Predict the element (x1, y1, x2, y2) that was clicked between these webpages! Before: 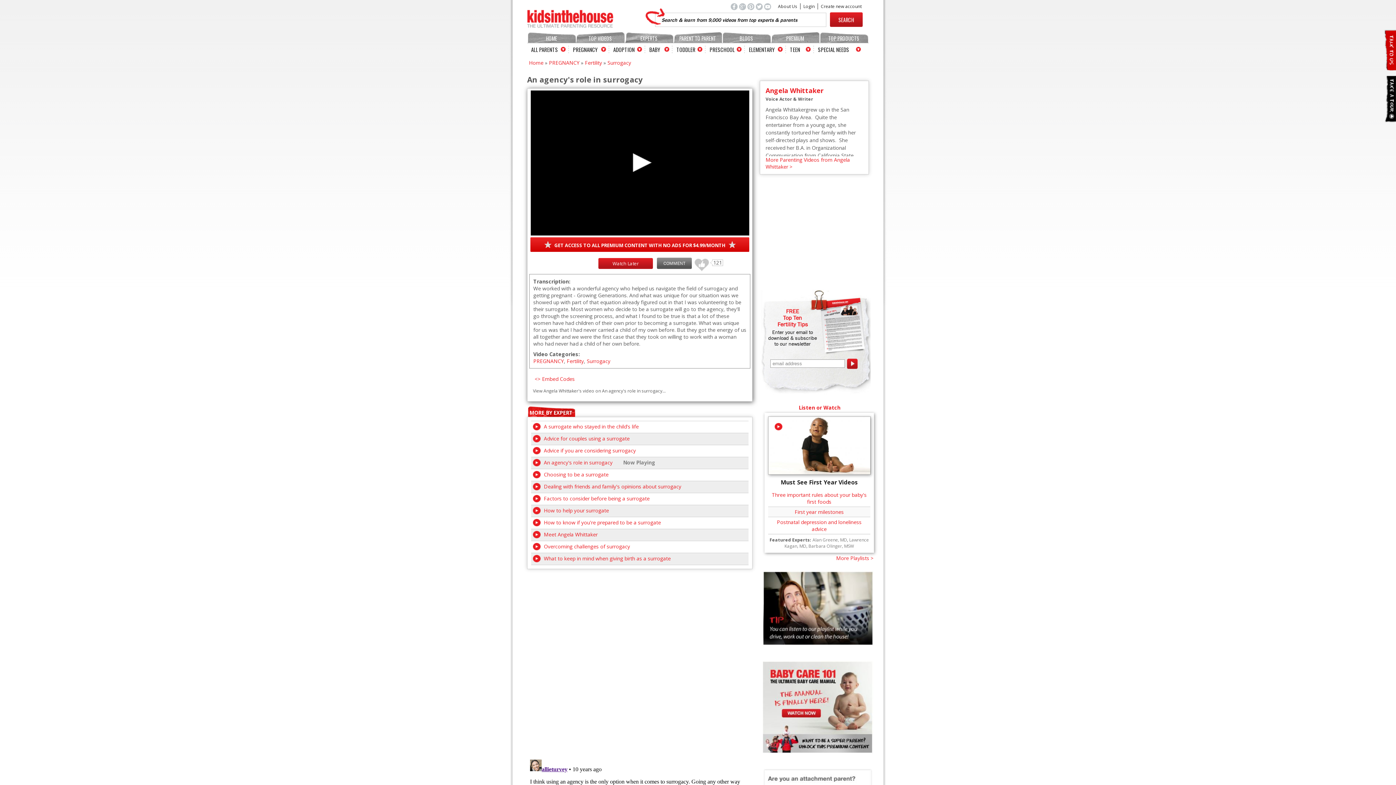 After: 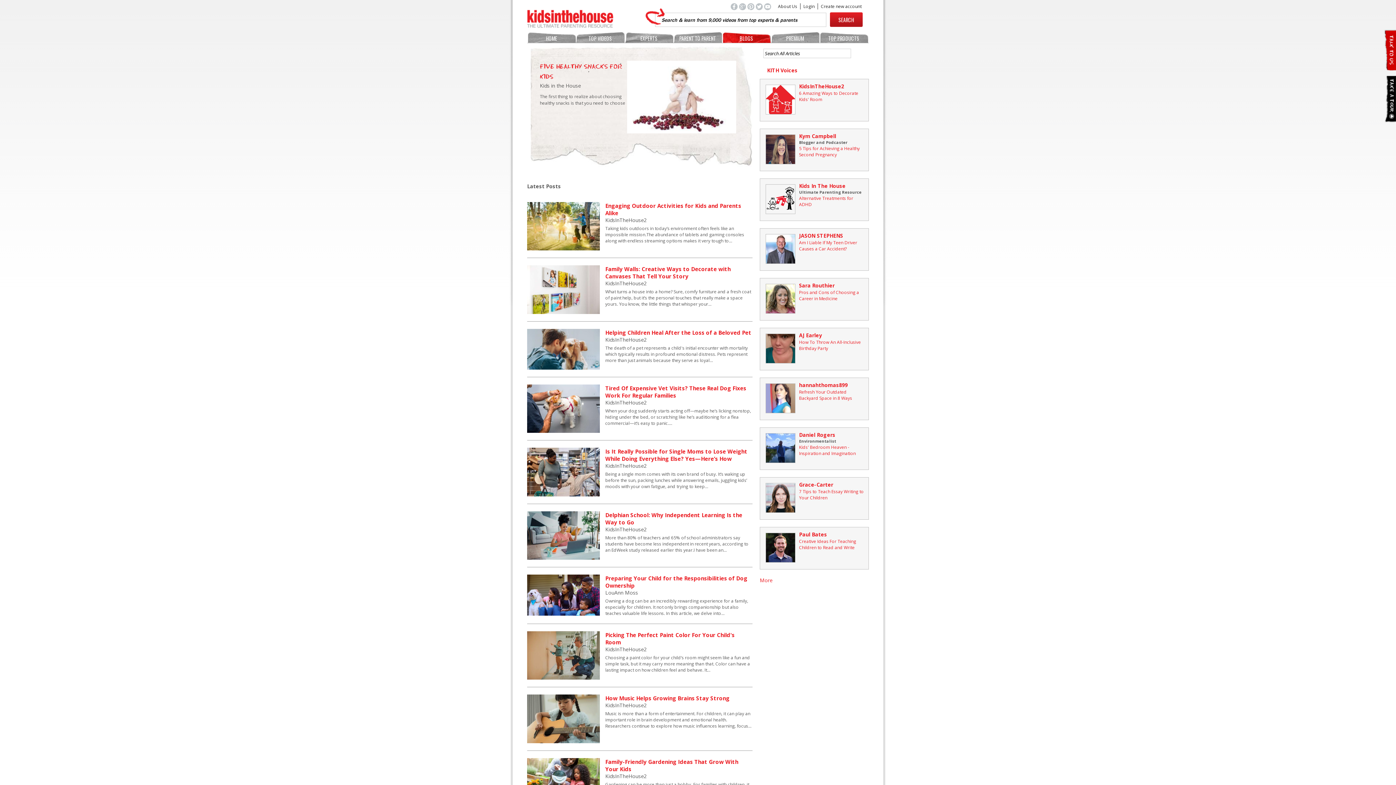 Action: bbox: (722, 31, 770, 42) label: BLOGS